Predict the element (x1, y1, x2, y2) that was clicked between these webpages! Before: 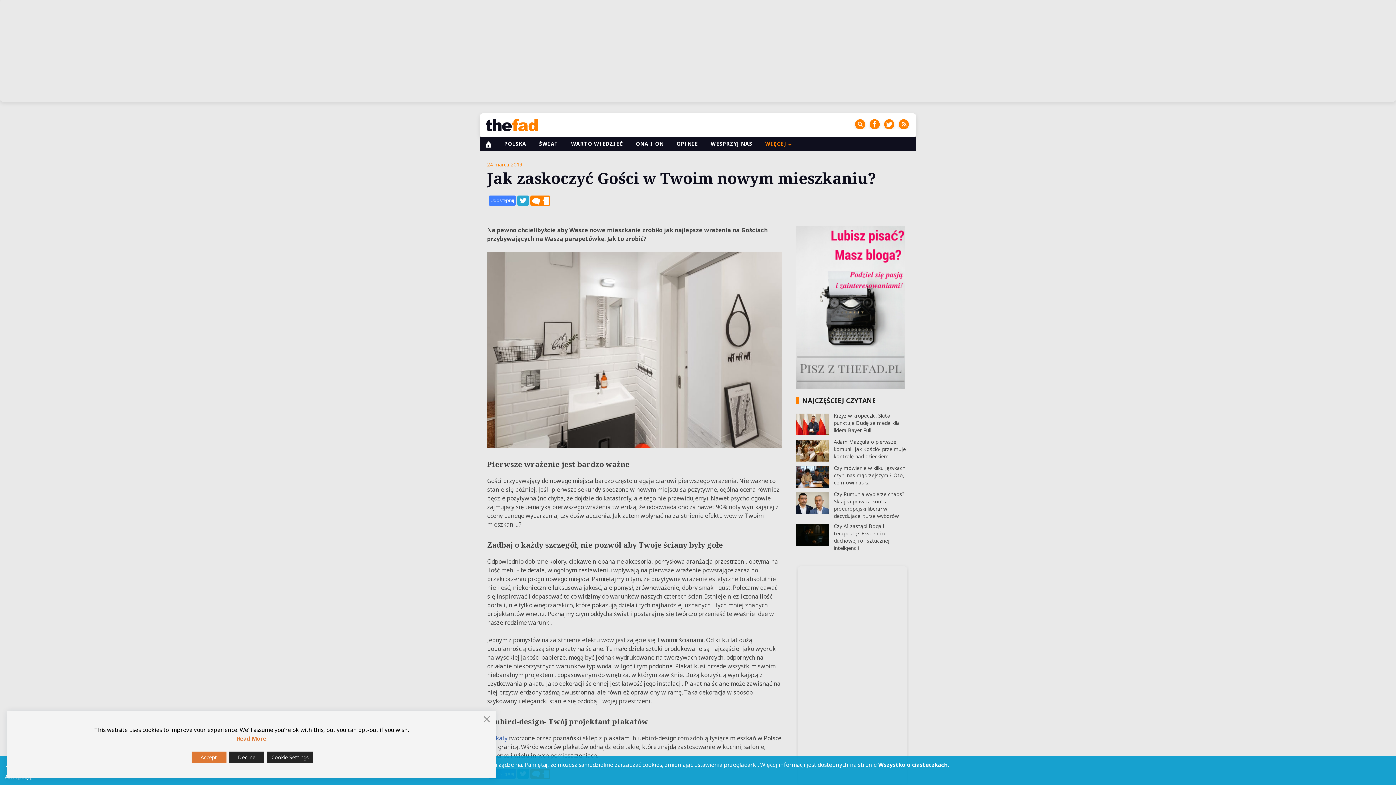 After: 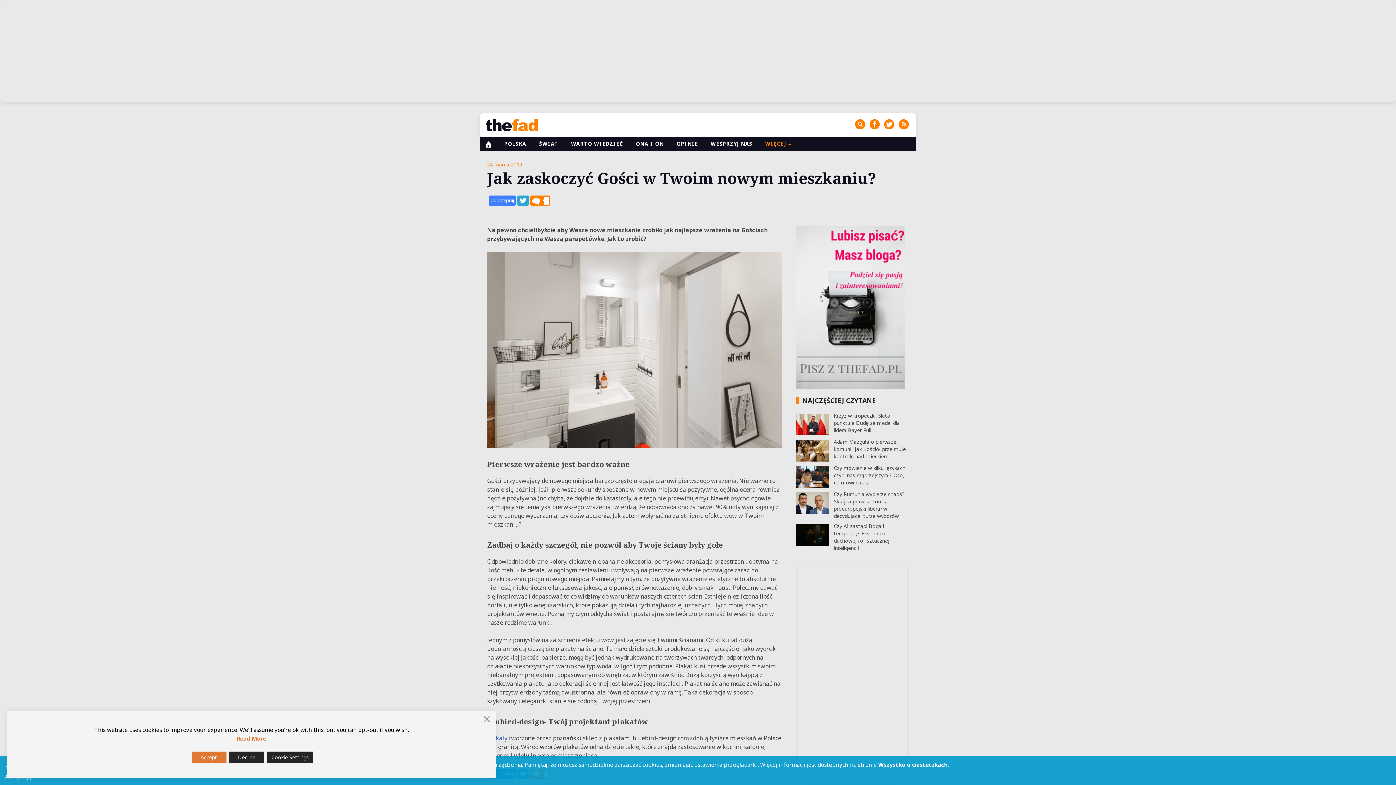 Action: bbox: (517, 195, 529, 205)